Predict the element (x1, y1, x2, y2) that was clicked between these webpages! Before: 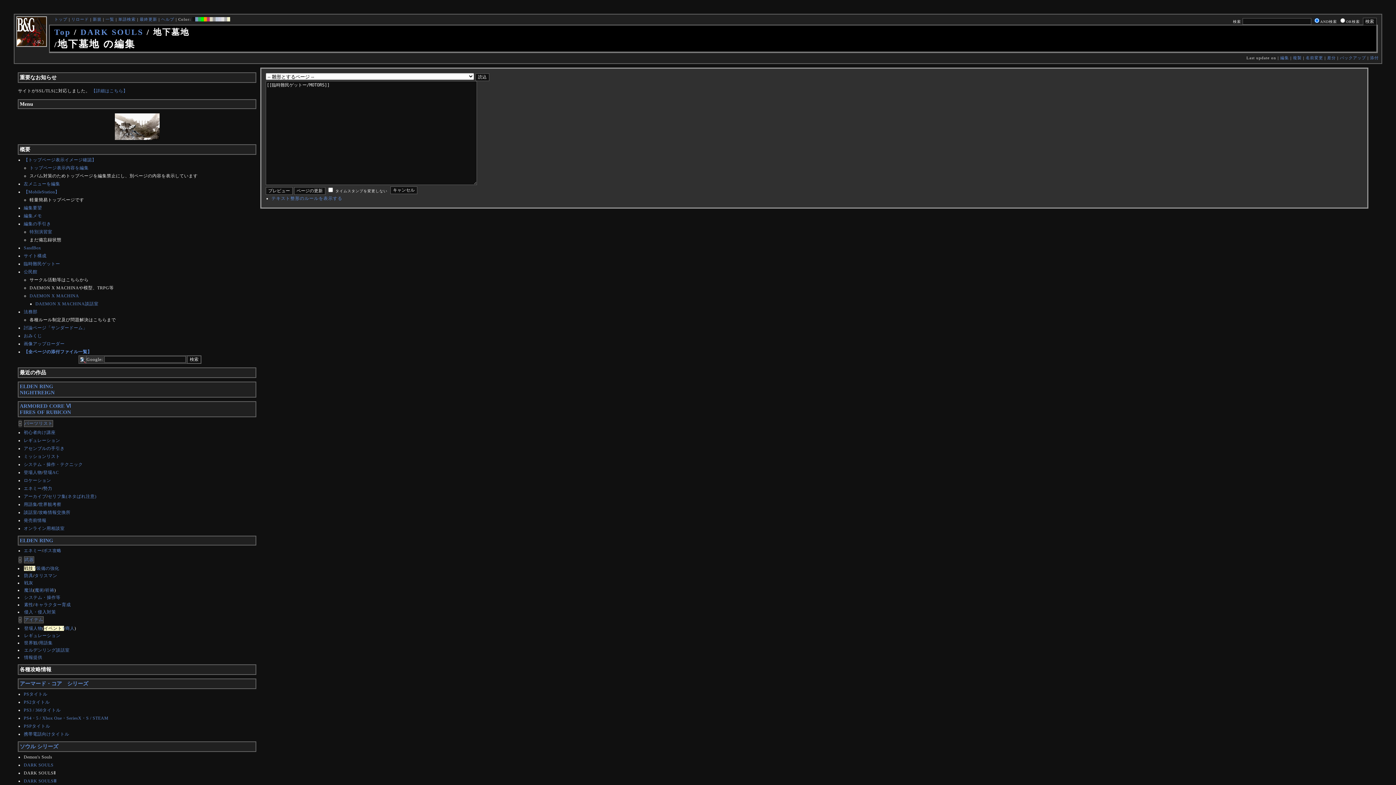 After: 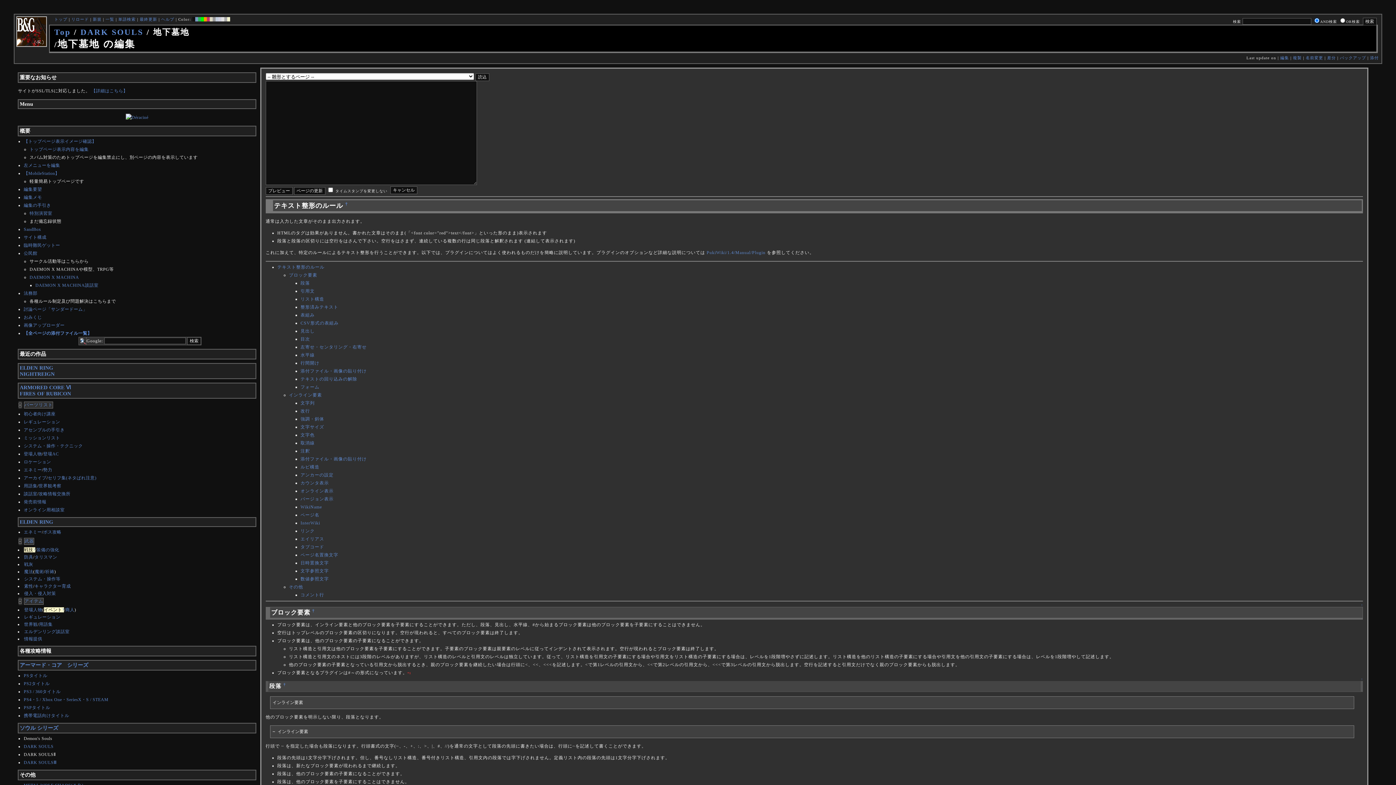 Action: label: テキスト整形のルールを表示する bbox: (271, 196, 342, 201)